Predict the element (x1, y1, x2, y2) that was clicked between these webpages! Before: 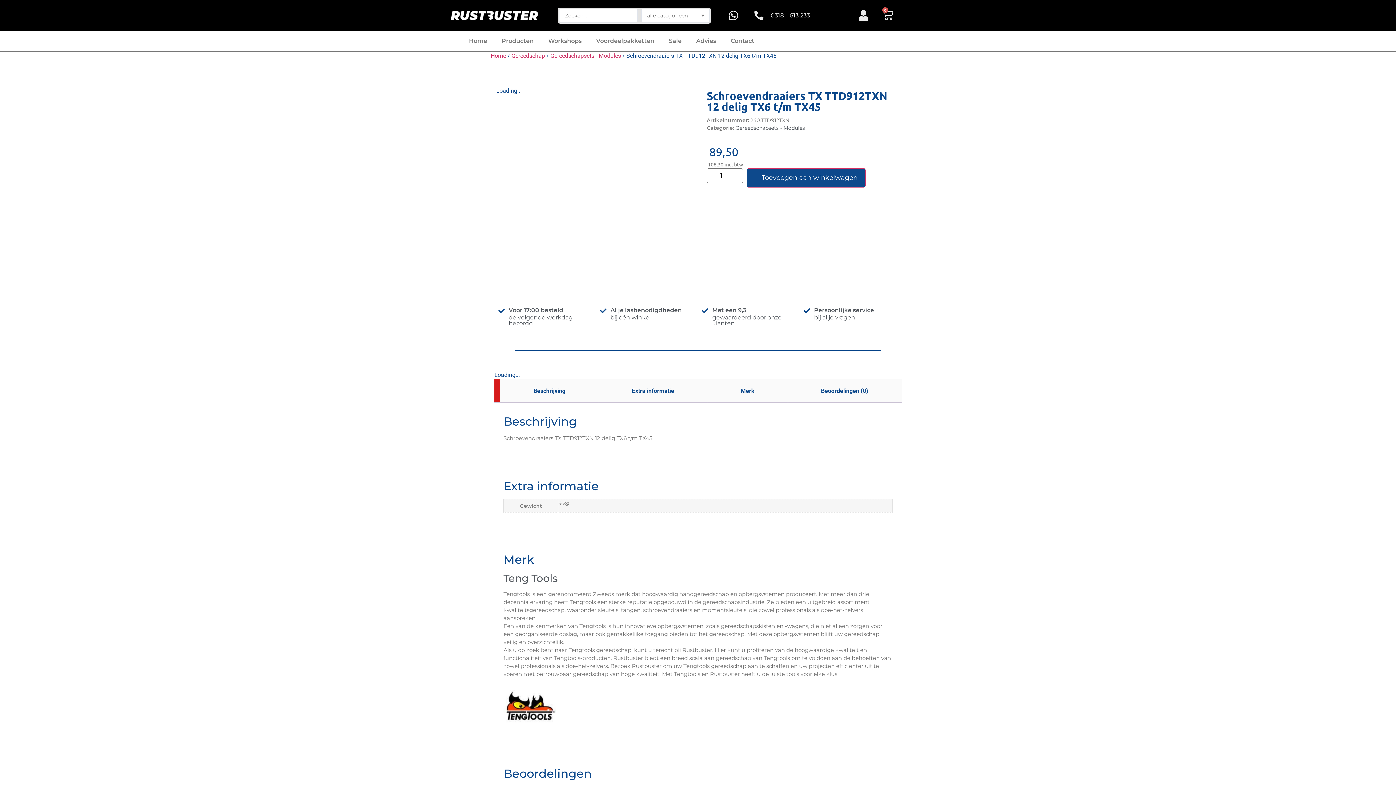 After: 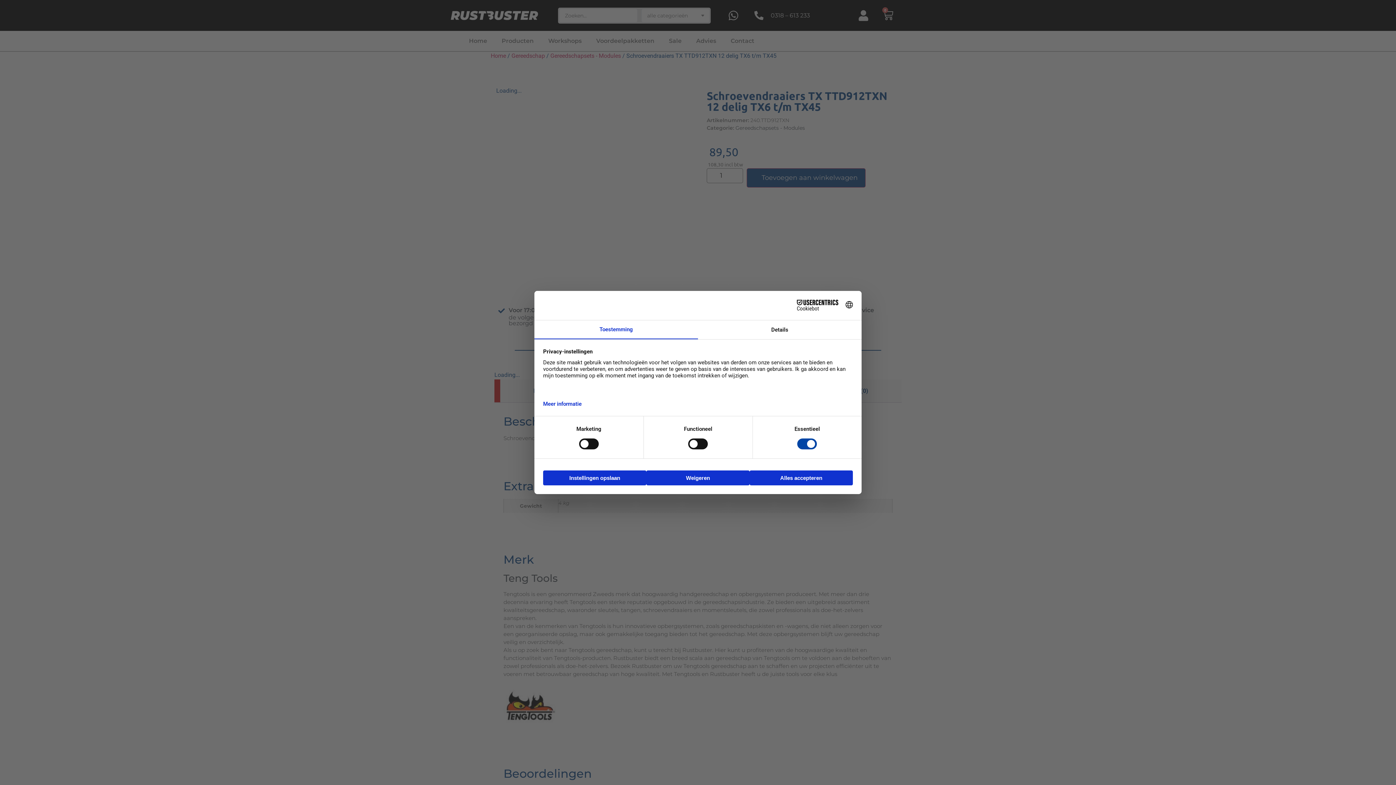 Action: bbox: (770, 12, 810, 18) label: 0318 – 613 233